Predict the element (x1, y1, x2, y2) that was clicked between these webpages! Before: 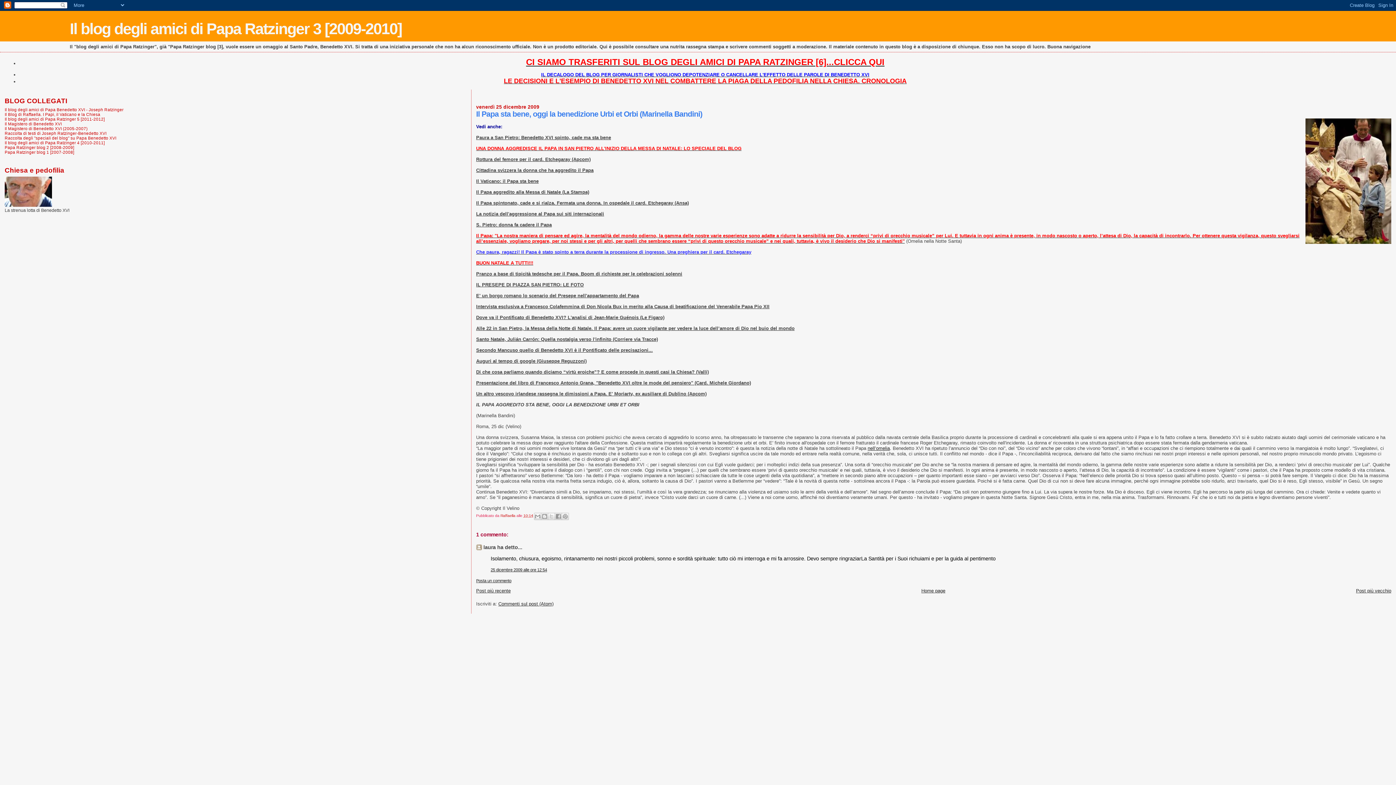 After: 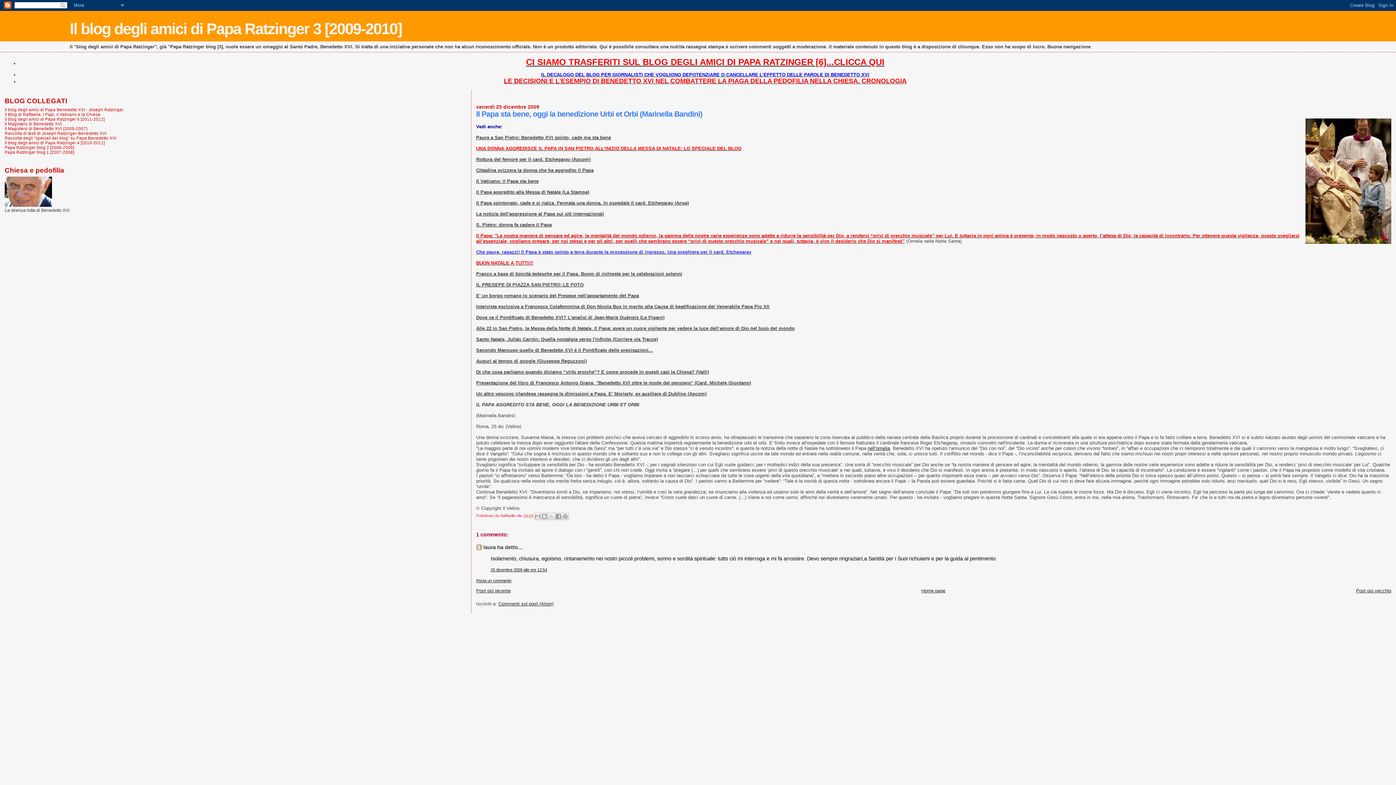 Action: bbox: (4, 112, 100, 116) label: Il Blog di Raffaella. I Papi, il Vaticano e la Chiesa